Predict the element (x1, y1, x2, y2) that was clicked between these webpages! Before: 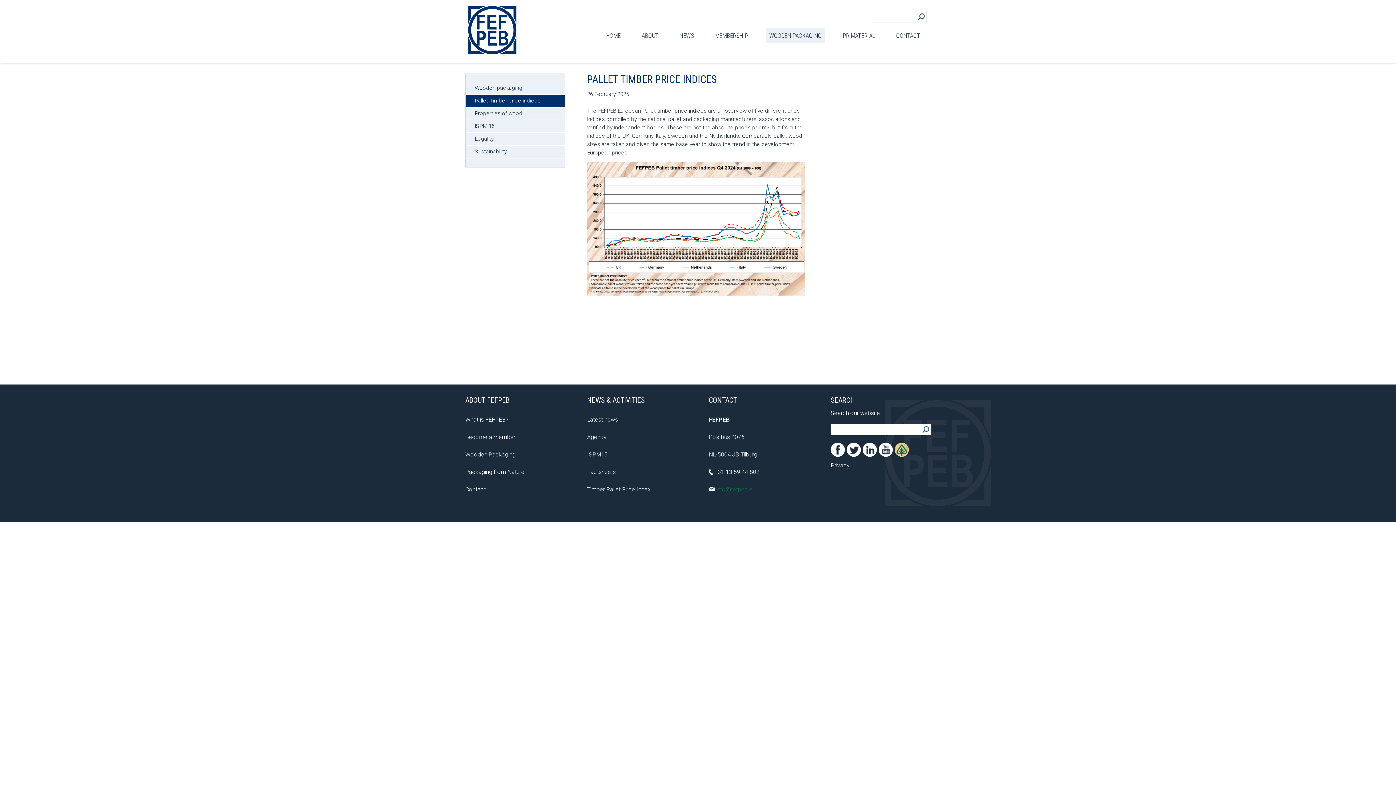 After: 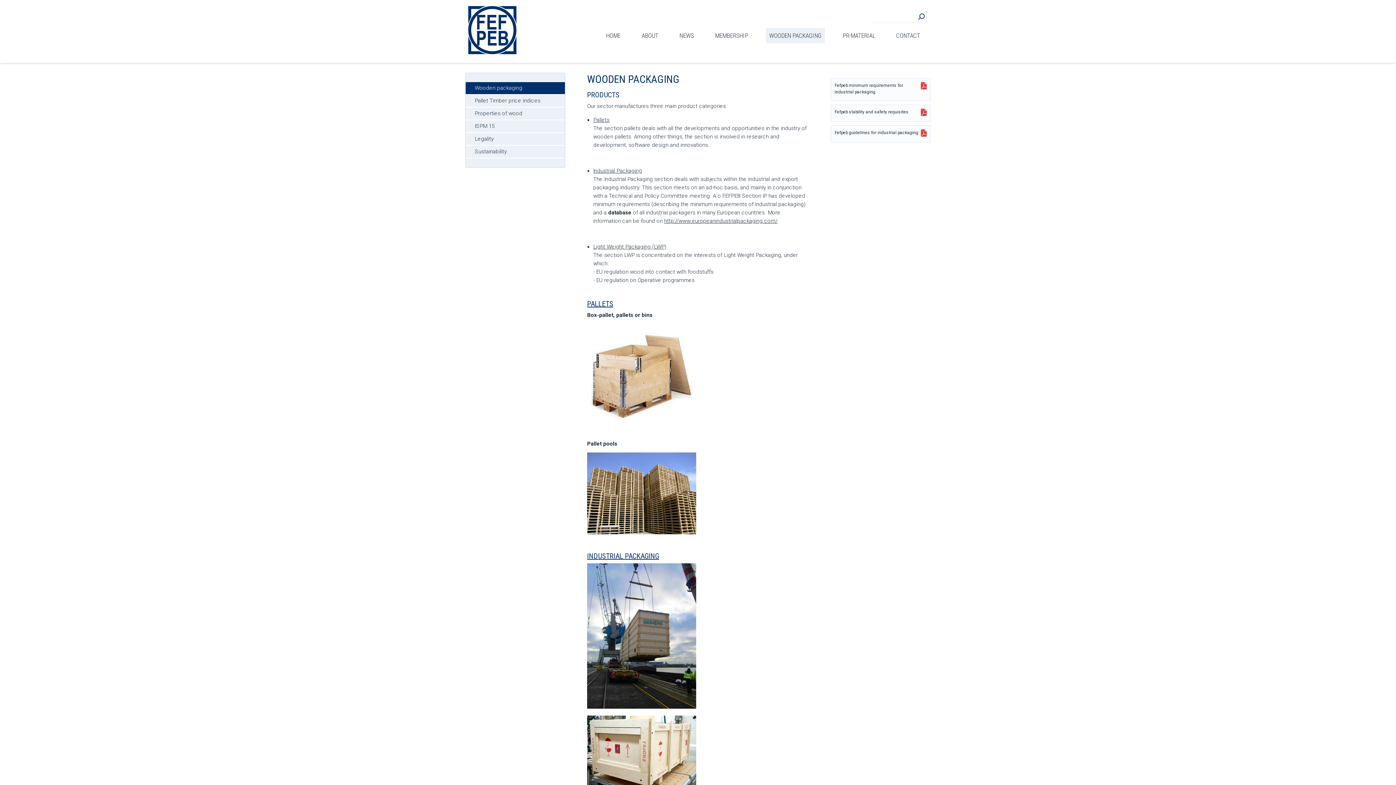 Action: label: WOODEN PACKAGING bbox: (766, 28, 825, 43)